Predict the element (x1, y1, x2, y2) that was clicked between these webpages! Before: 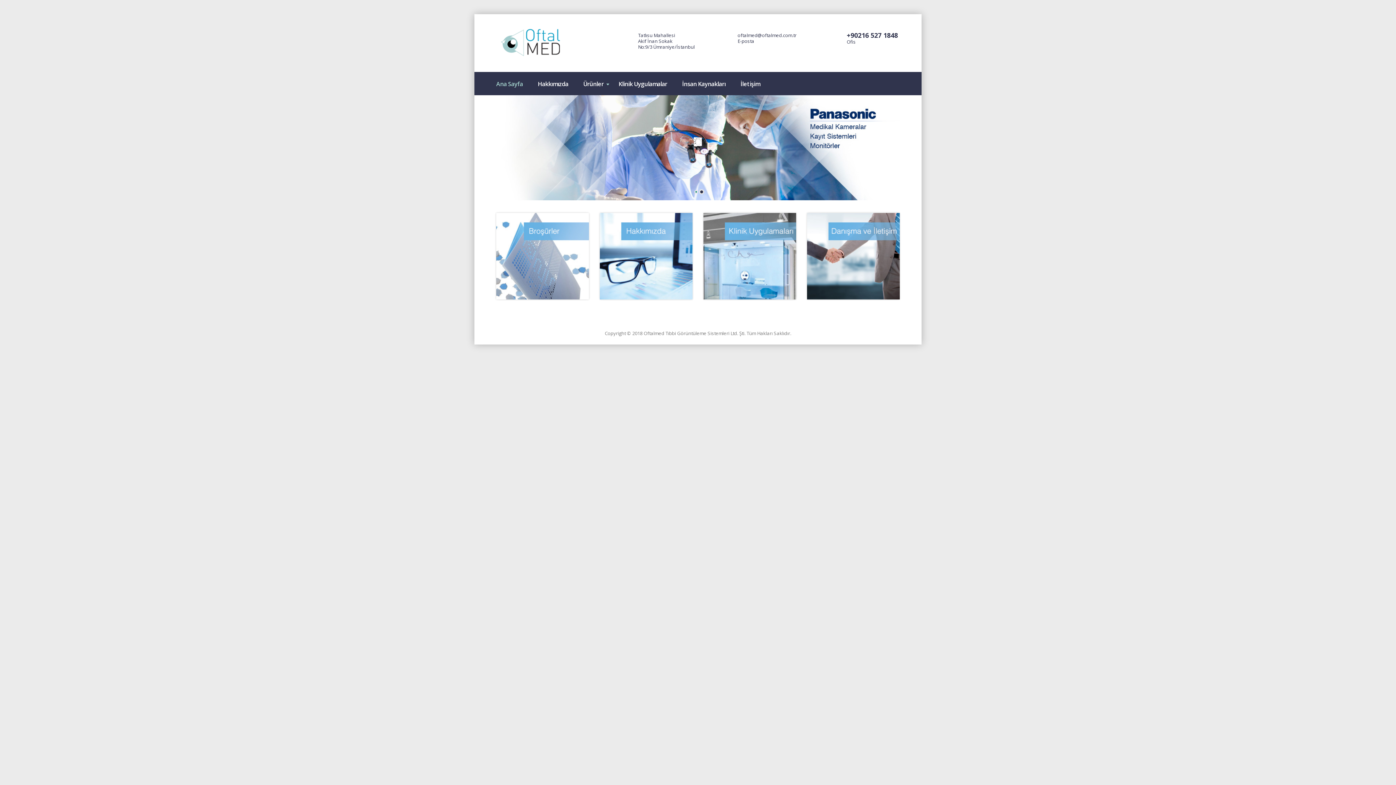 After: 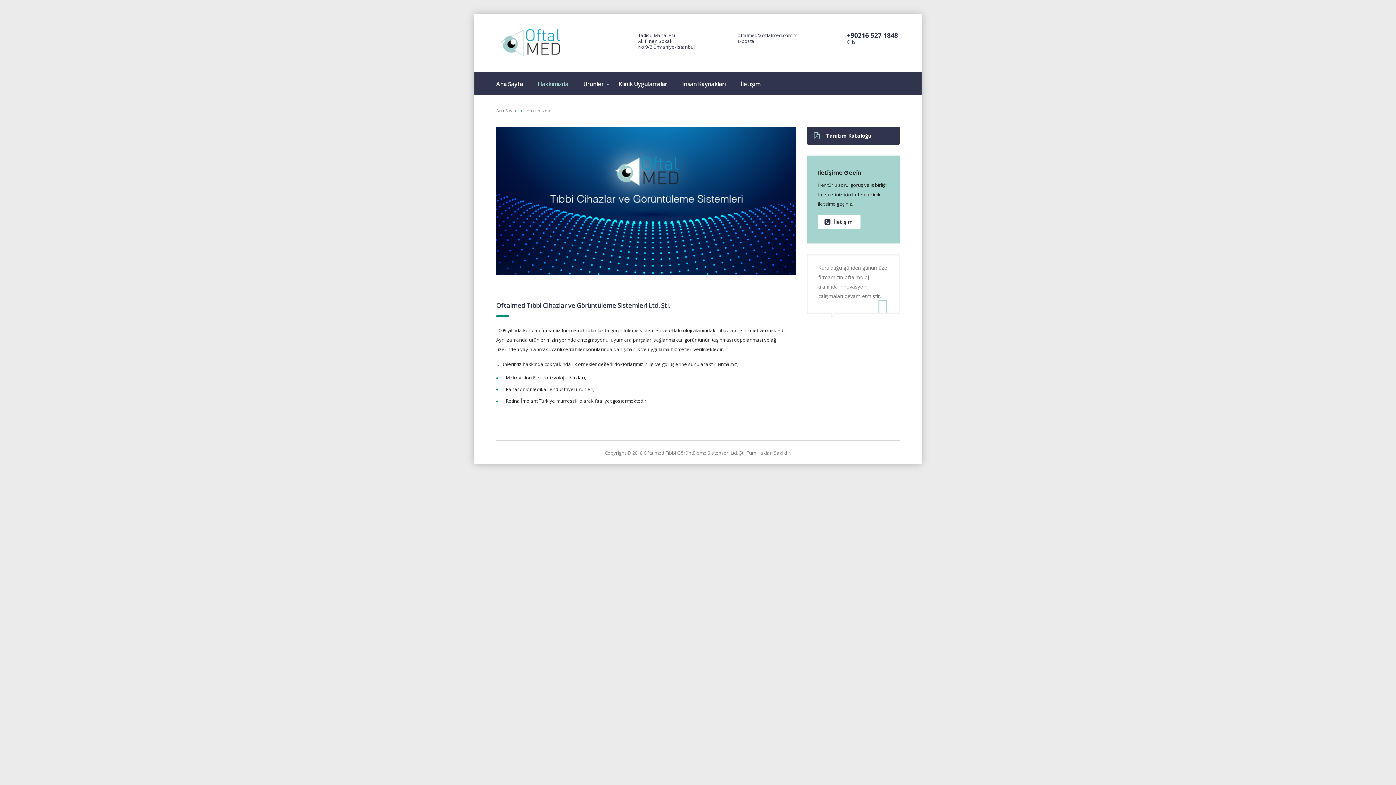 Action: bbox: (600, 213, 692, 299)